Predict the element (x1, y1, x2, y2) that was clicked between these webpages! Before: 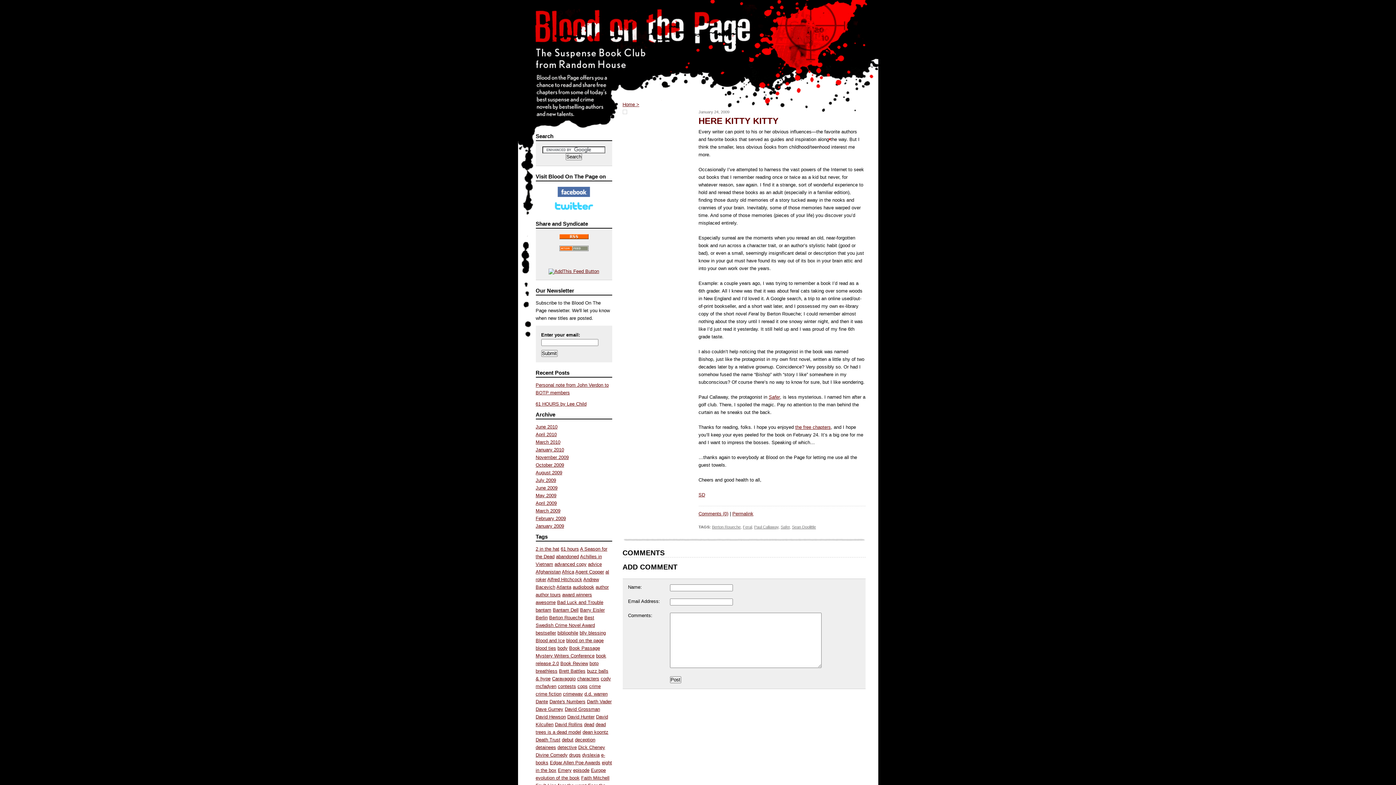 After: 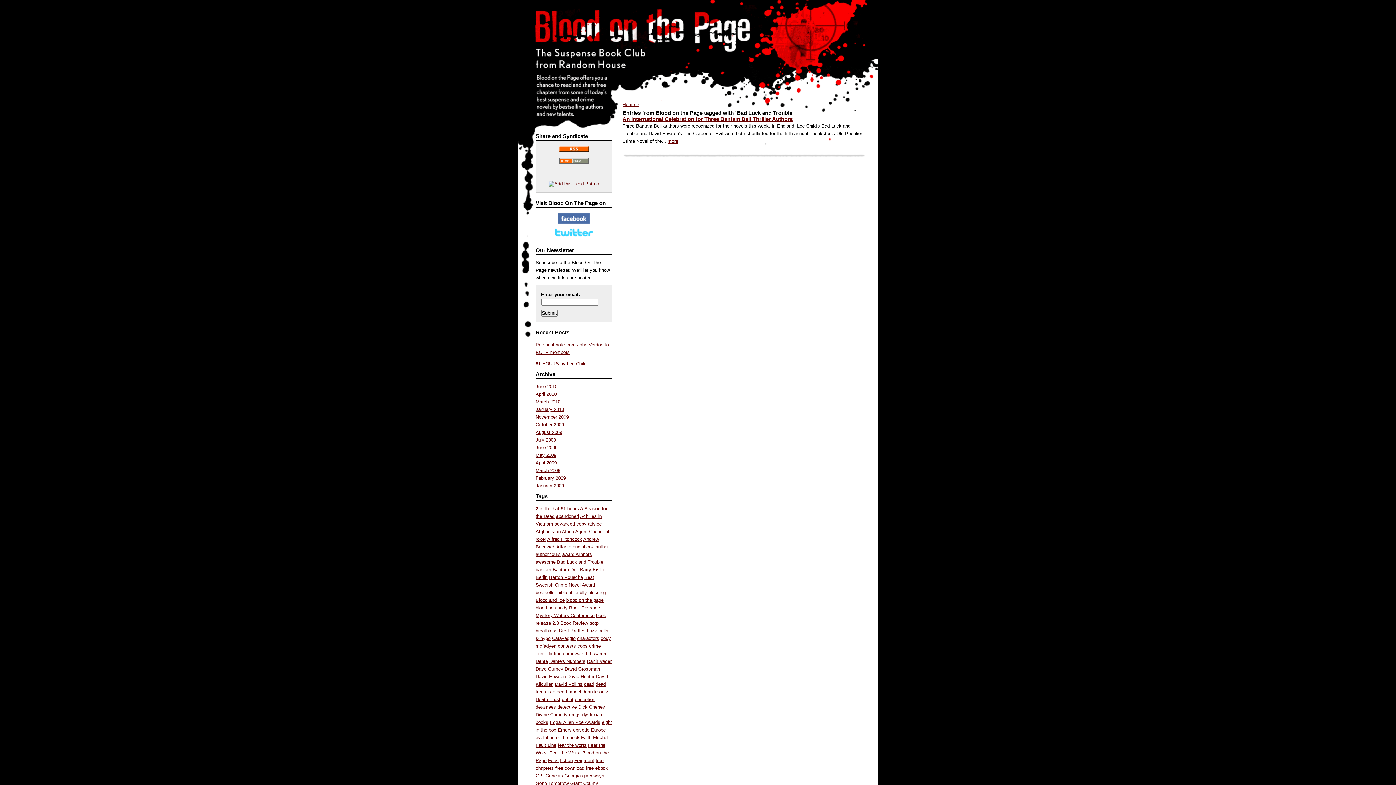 Action: label: Bad Luck and Trouble bbox: (557, 600, 603, 605)